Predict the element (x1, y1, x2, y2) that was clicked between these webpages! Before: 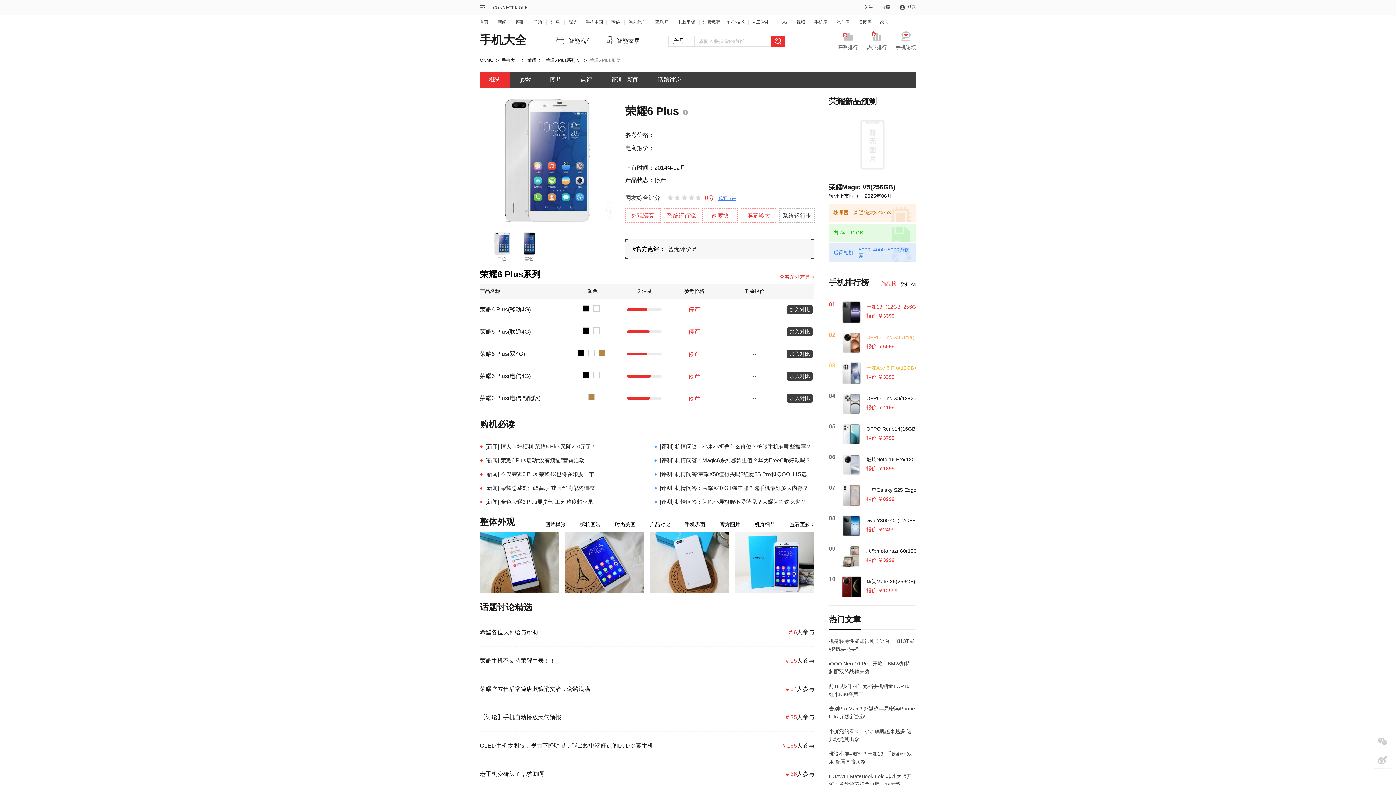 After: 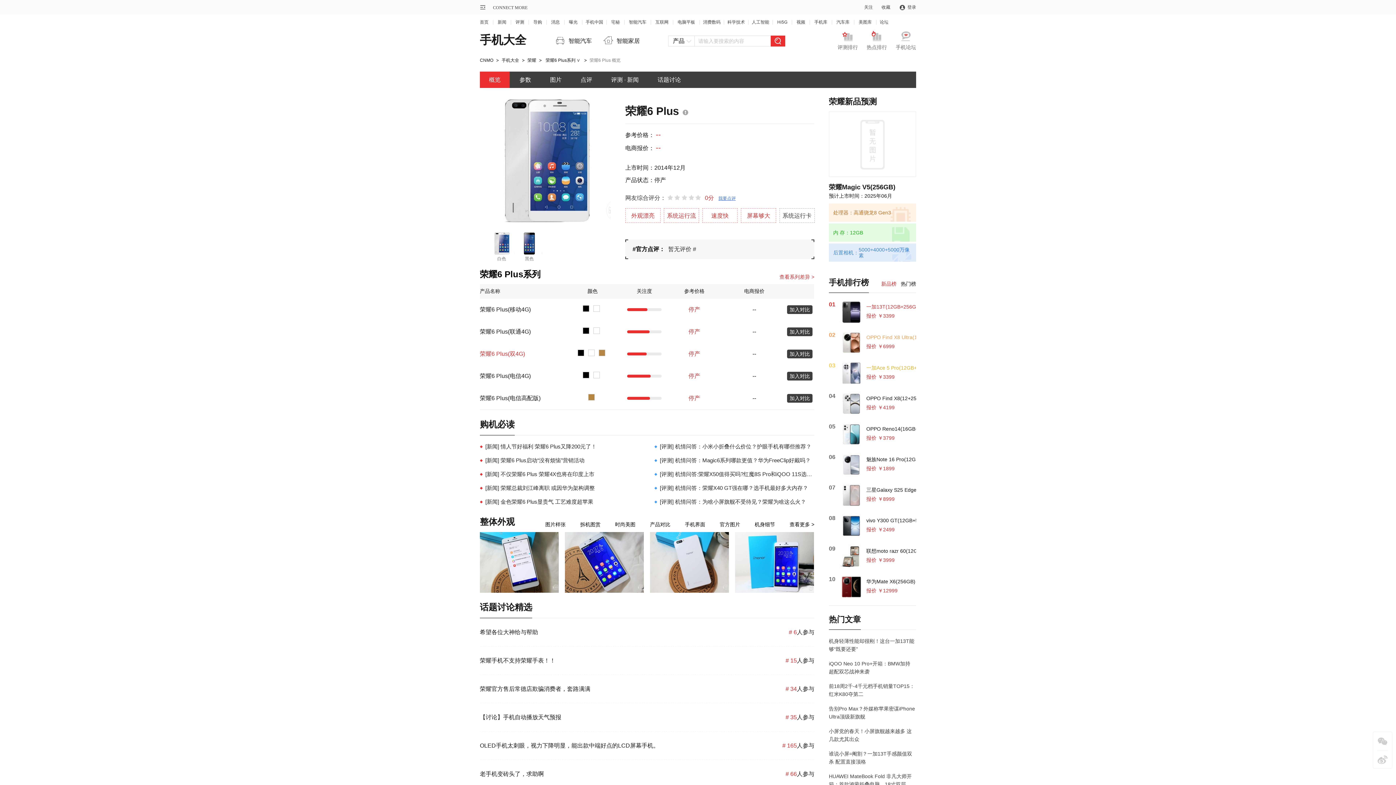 Action: bbox: (480, 350, 525, 357) label: 荣耀6 Plus(双4G)